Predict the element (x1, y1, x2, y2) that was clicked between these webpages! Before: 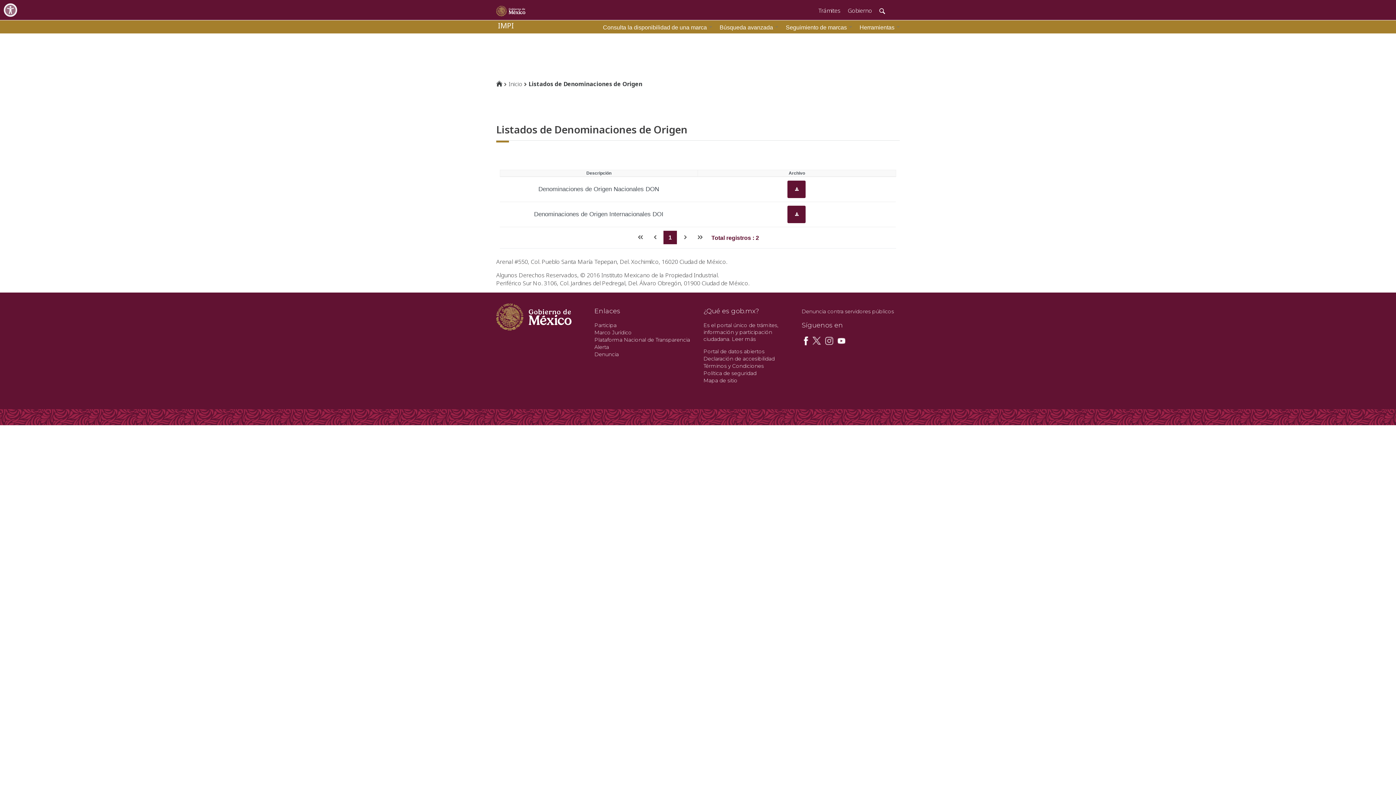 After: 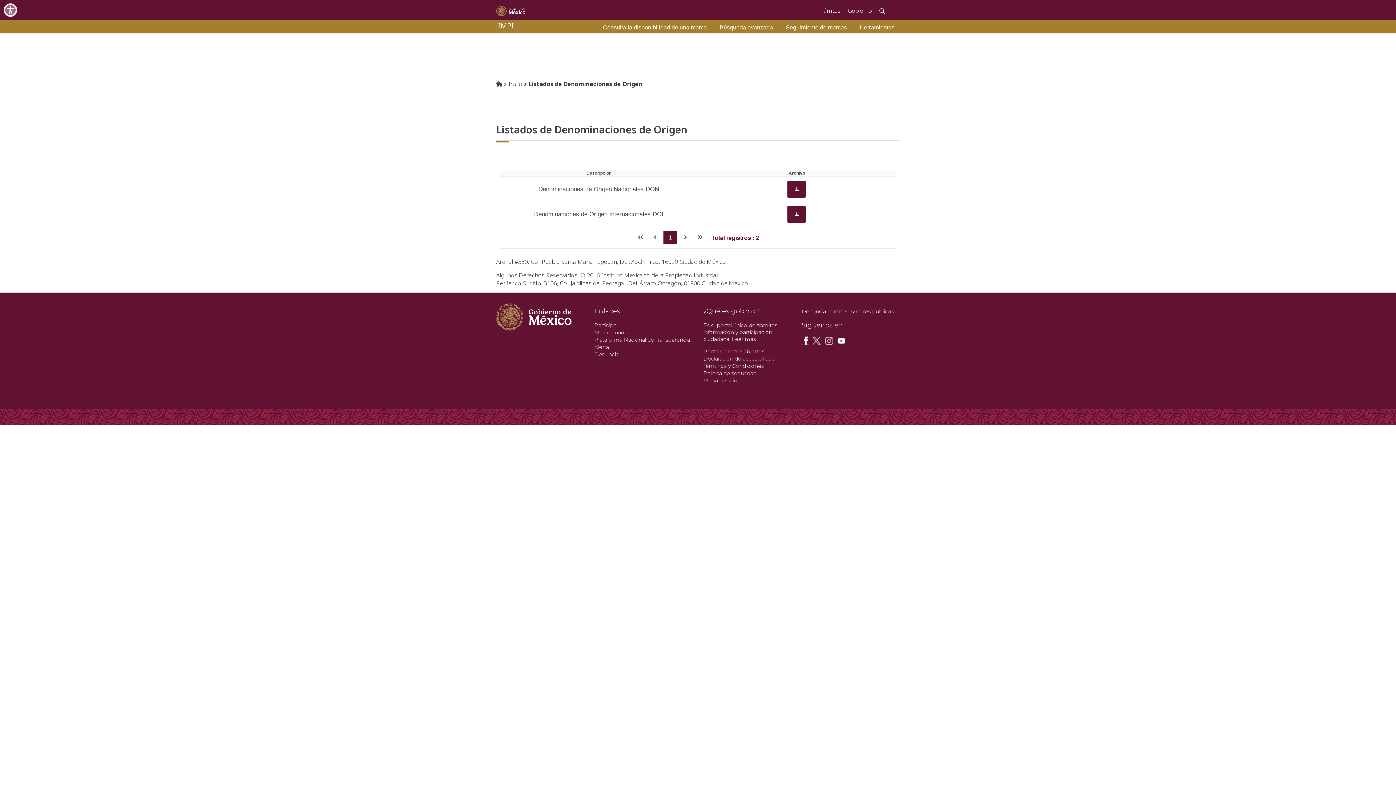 Action: bbox: (801, 337, 810, 343)